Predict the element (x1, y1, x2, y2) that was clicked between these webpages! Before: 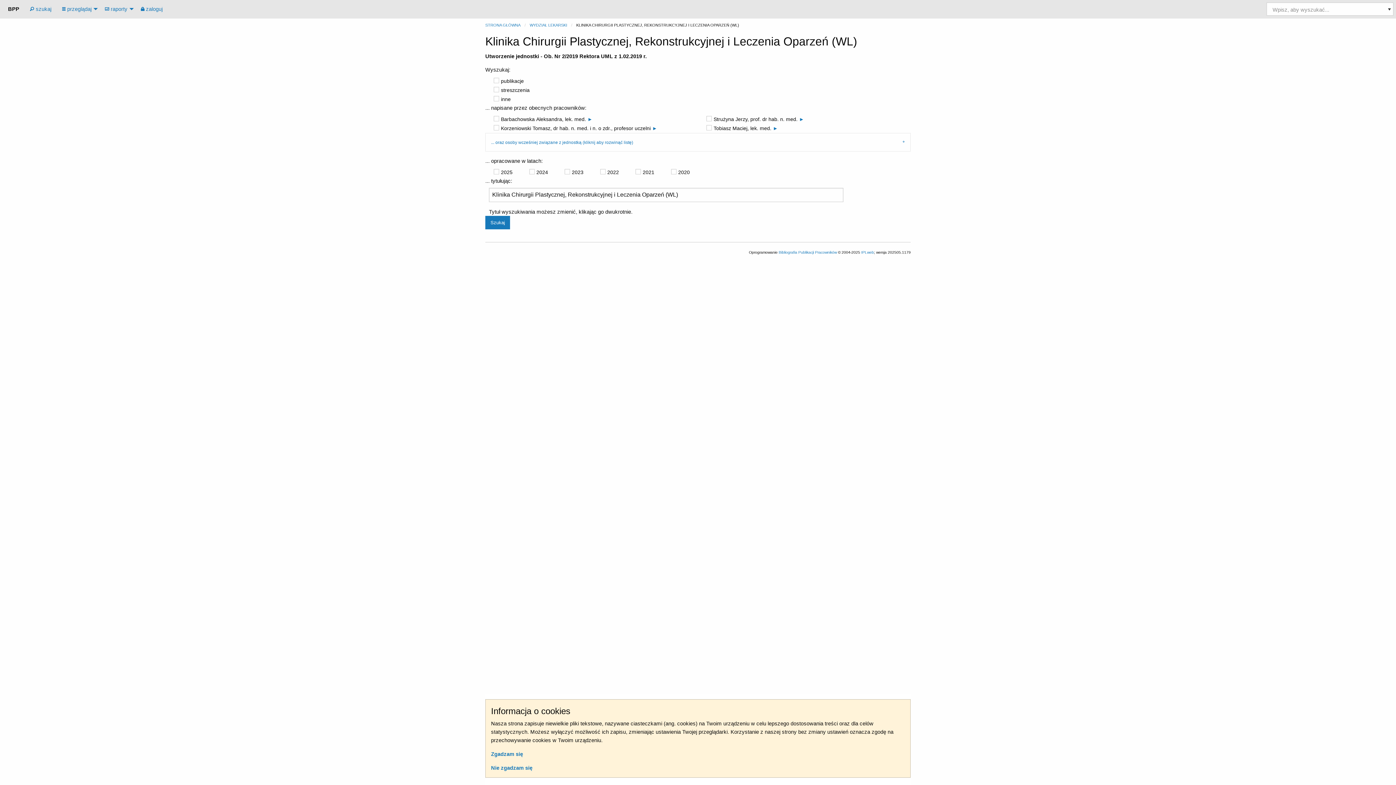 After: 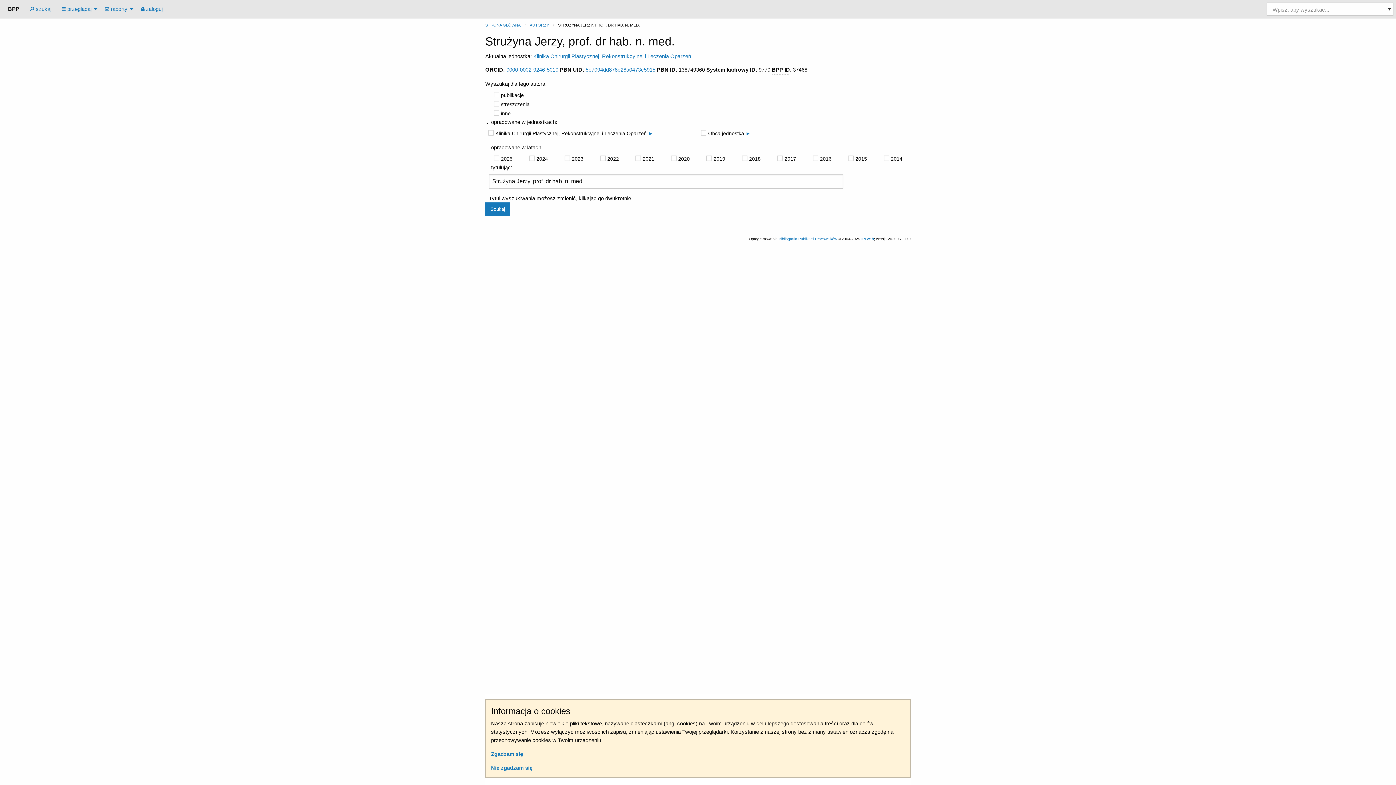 Action: label: ► bbox: (799, 116, 804, 122)